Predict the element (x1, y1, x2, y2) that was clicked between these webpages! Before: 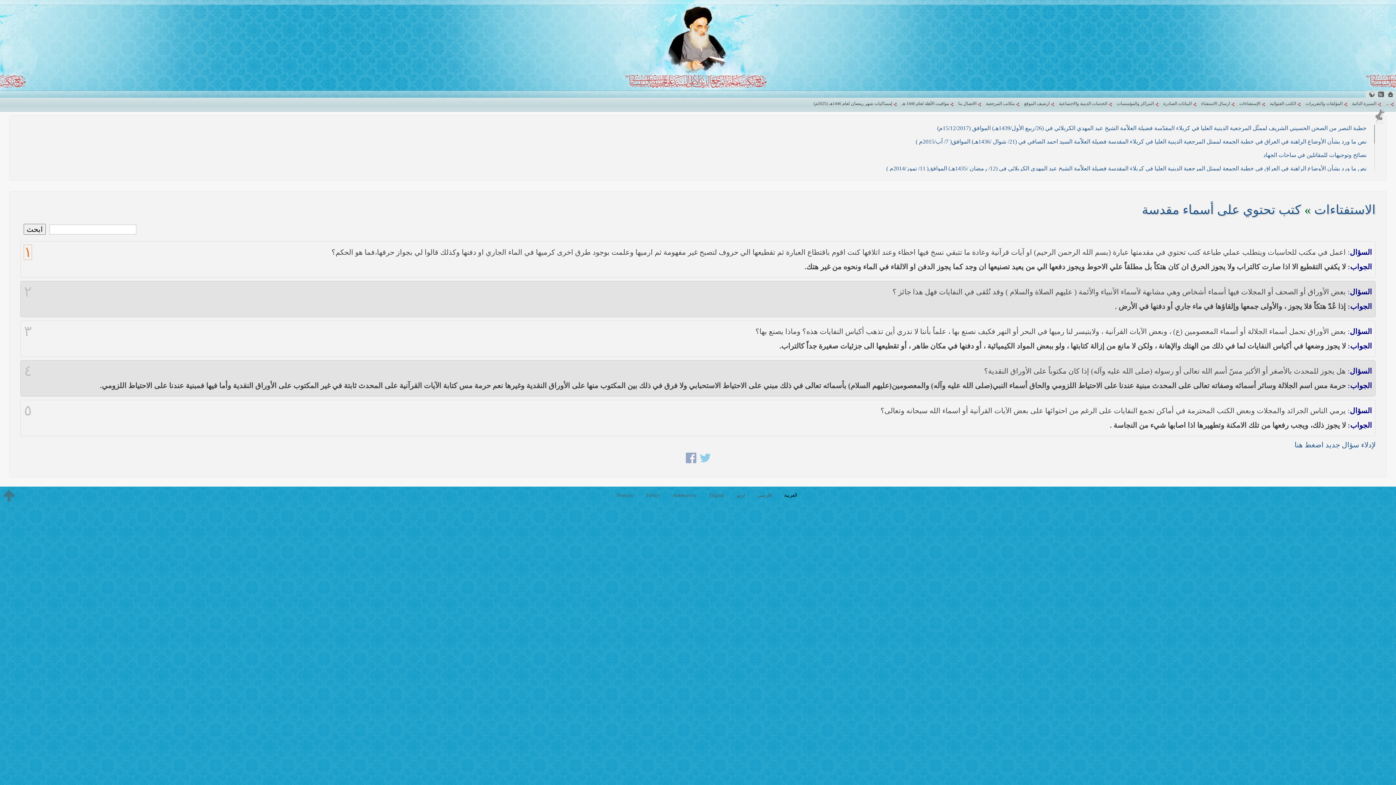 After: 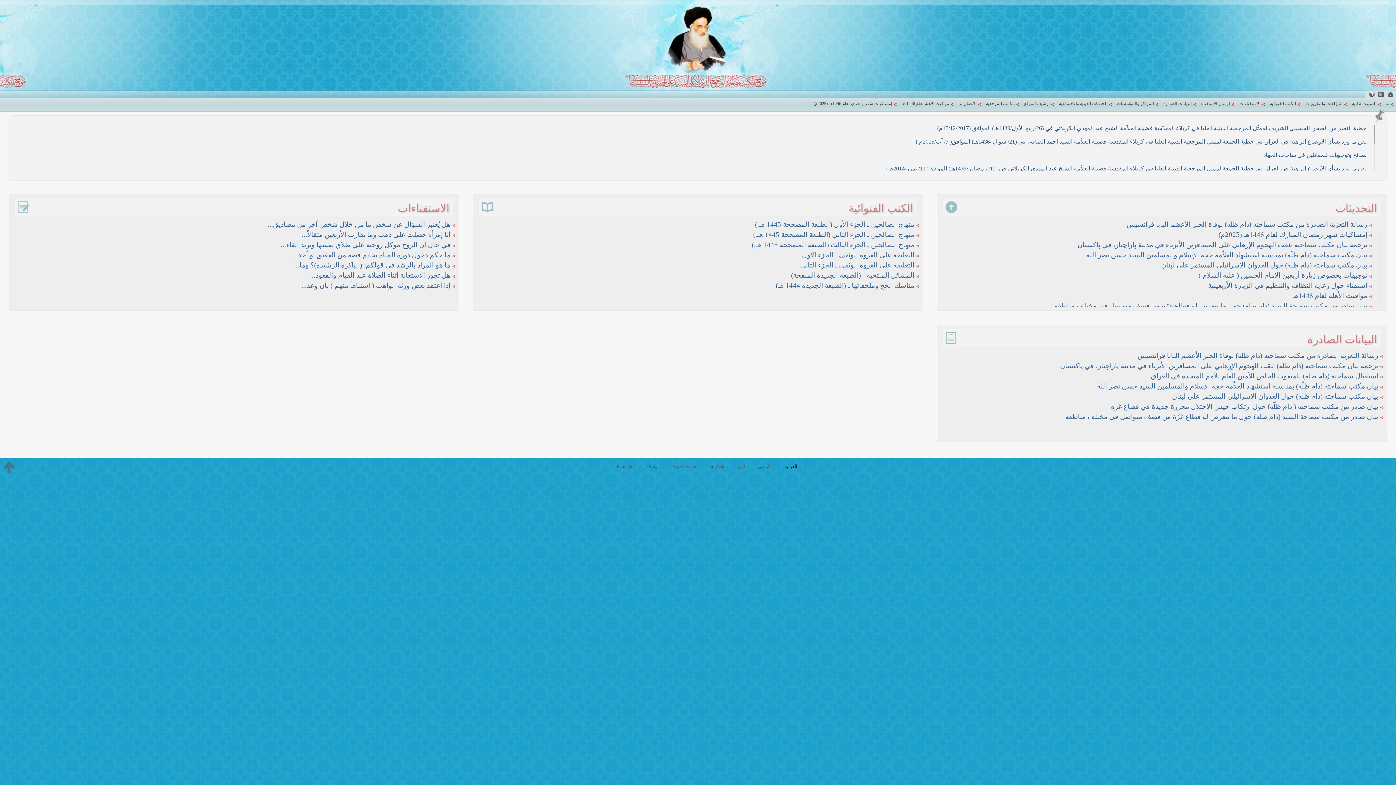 Action: label: العربية bbox: (779, 491, 803, 499)